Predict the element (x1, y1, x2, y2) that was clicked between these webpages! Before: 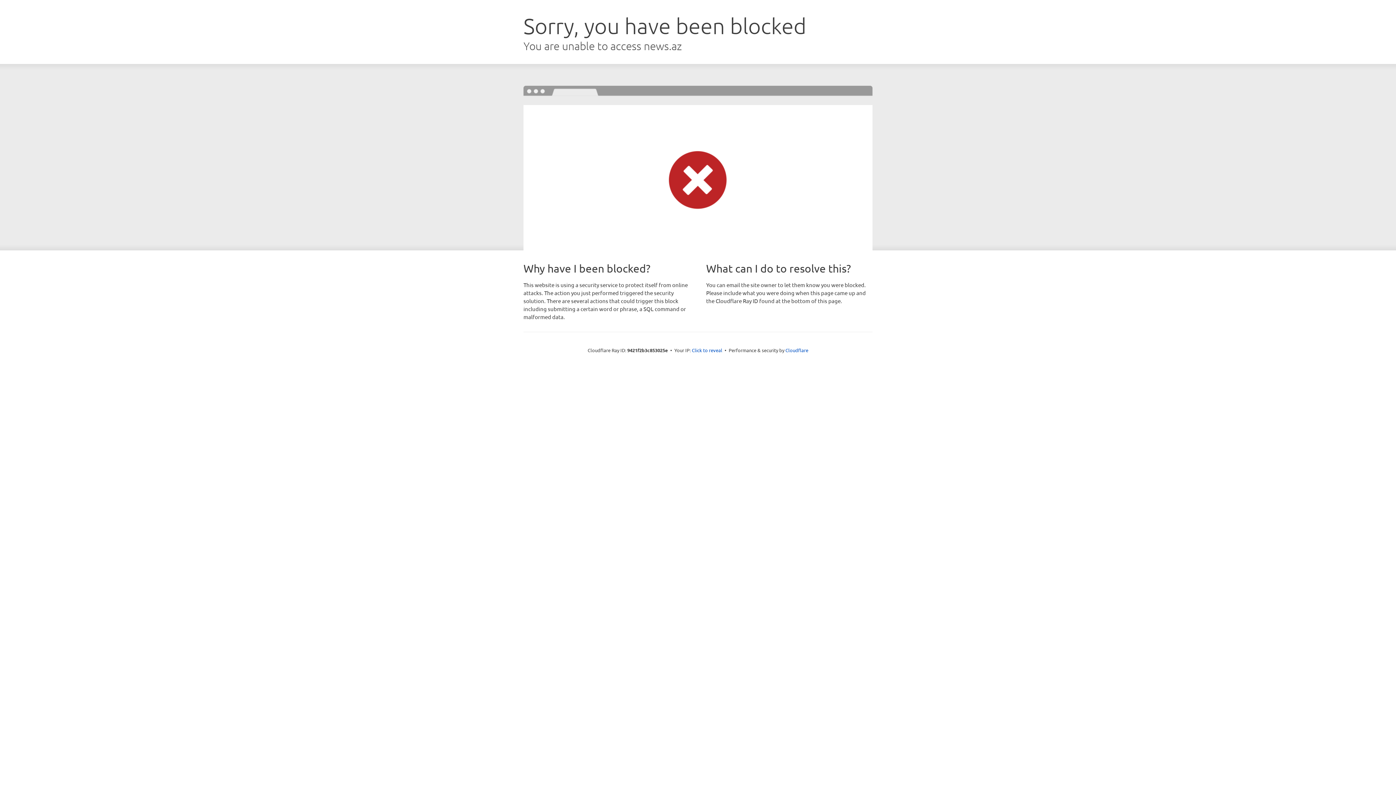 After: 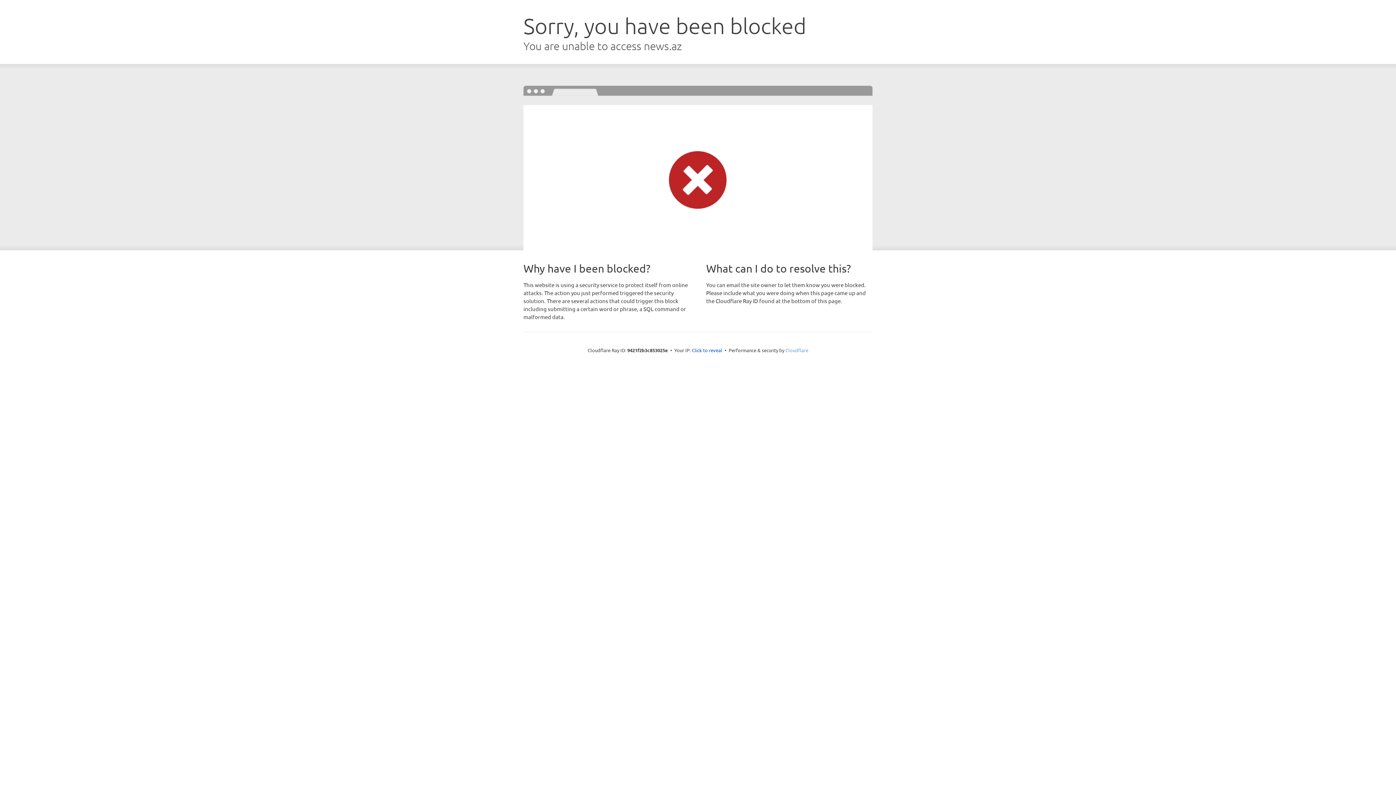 Action: label: Cloudflare bbox: (785, 347, 808, 353)